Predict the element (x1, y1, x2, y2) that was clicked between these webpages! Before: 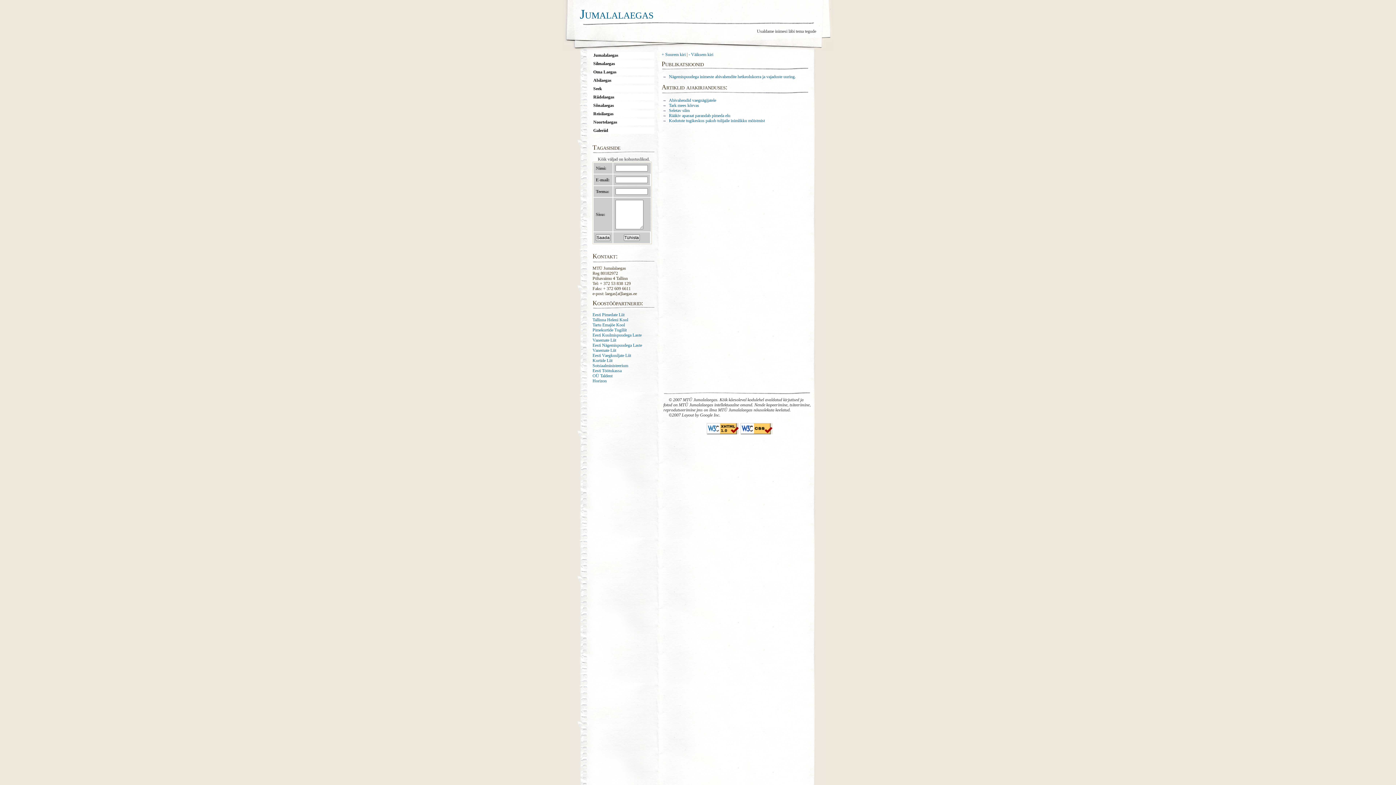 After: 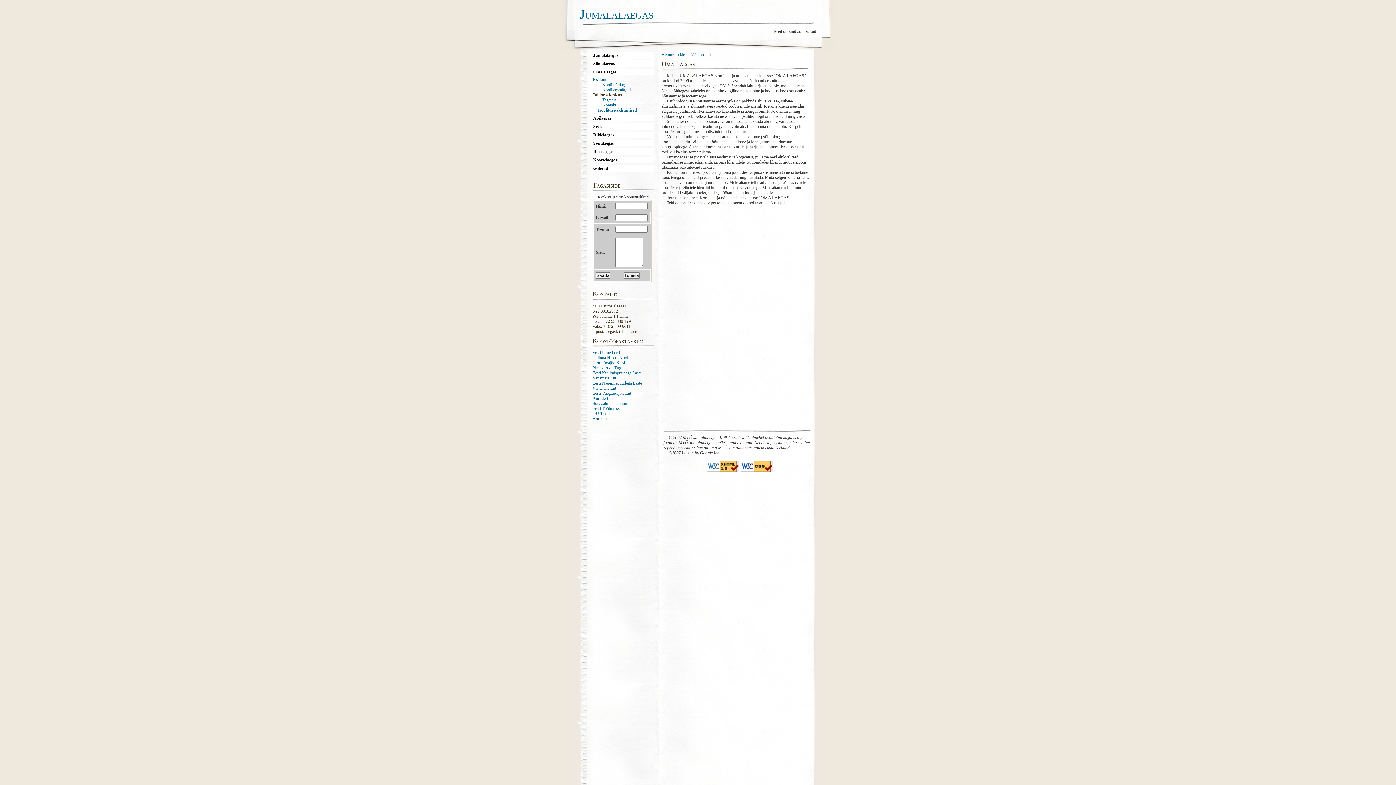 Action: label: Oma Laegas bbox: (593, 69, 616, 74)